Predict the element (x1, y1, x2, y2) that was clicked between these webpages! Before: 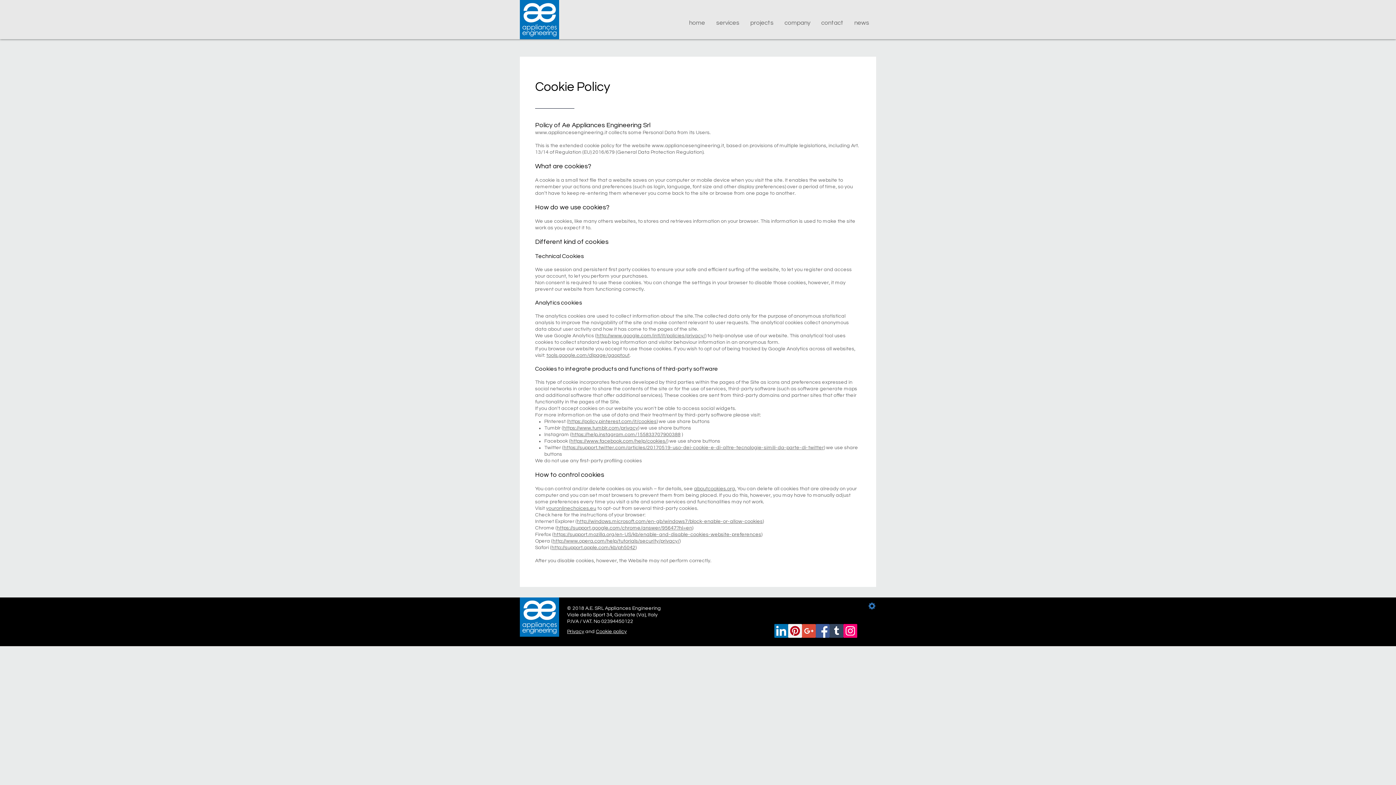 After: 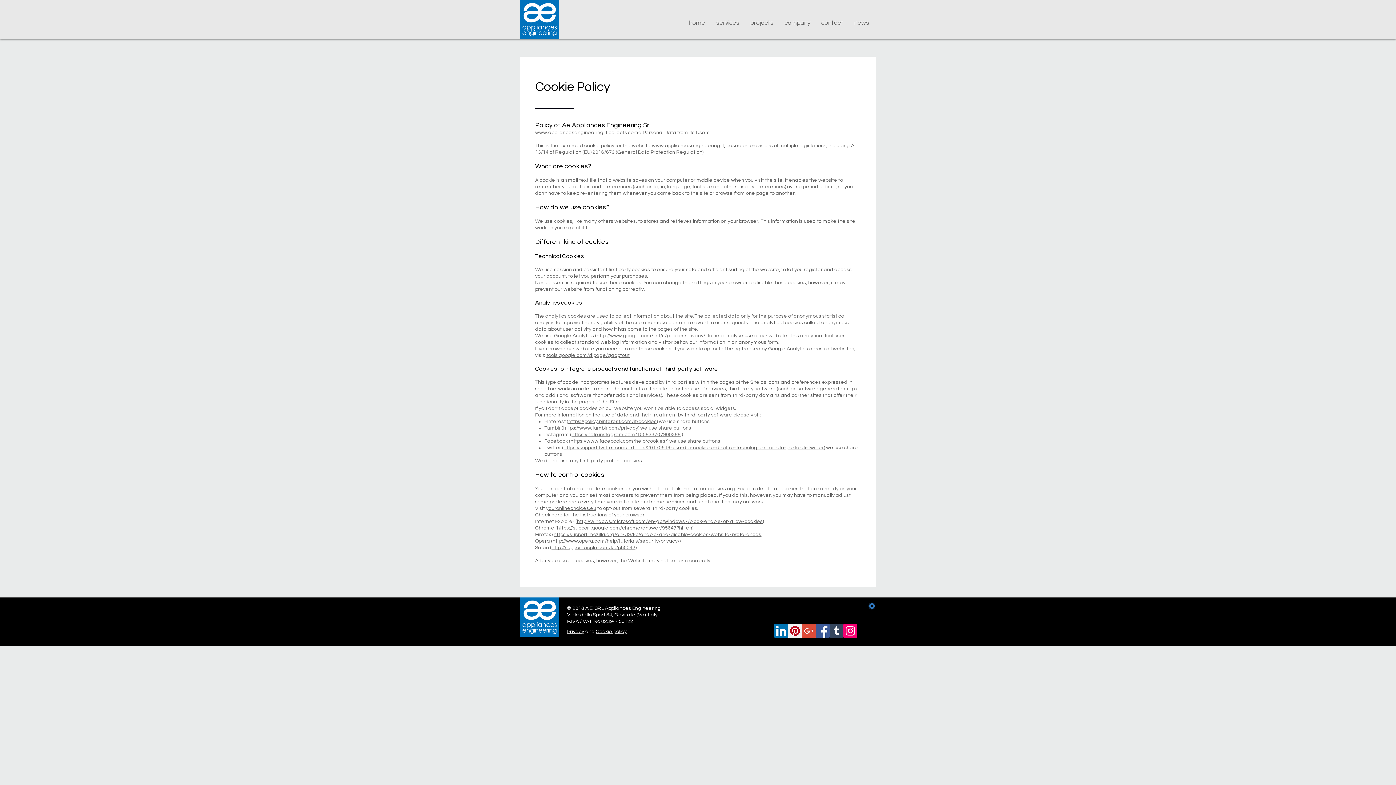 Action: label: https://support.twitter.com/articles/20170519-uso-dei-cookie-e-di-altre-tecnologie-simili-da-parte-di-twitter bbox: (563, 445, 824, 450)